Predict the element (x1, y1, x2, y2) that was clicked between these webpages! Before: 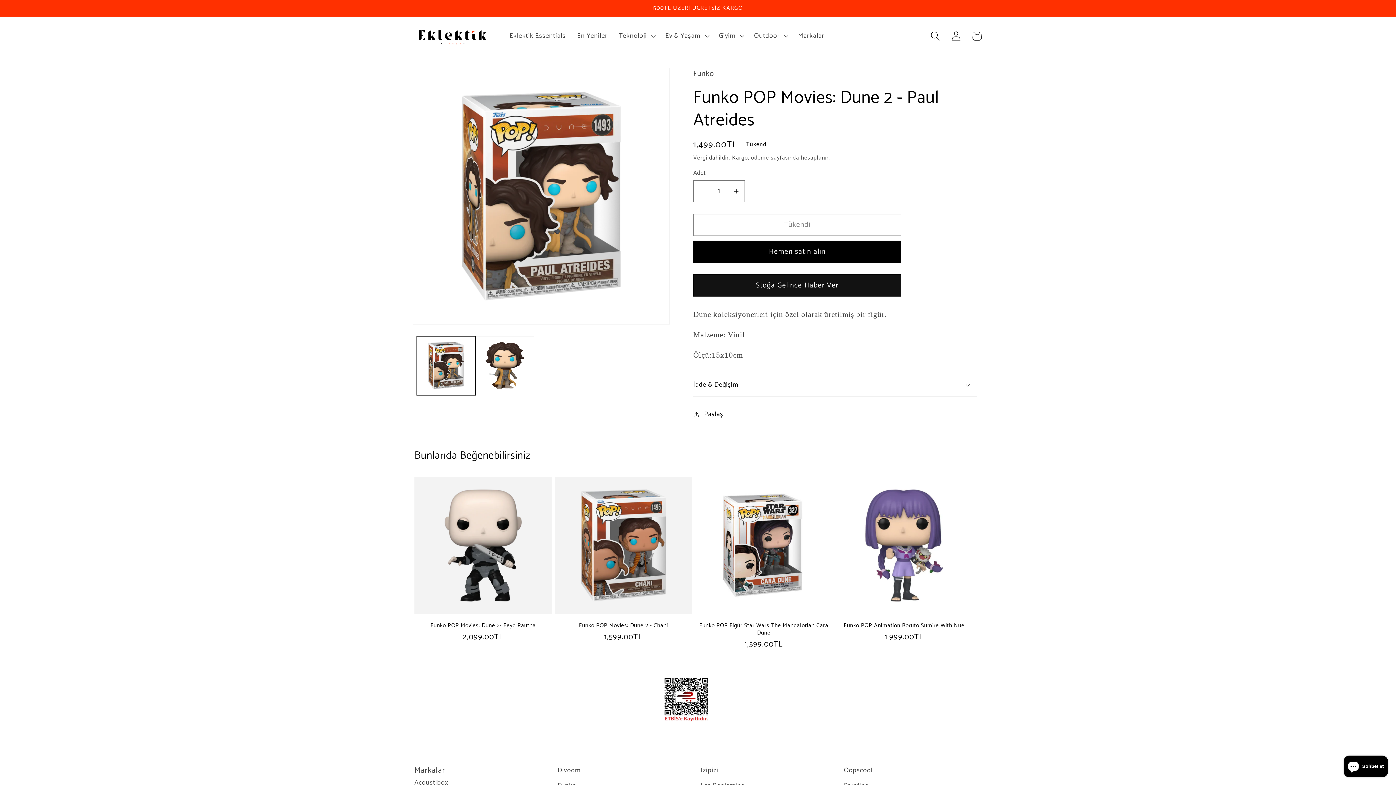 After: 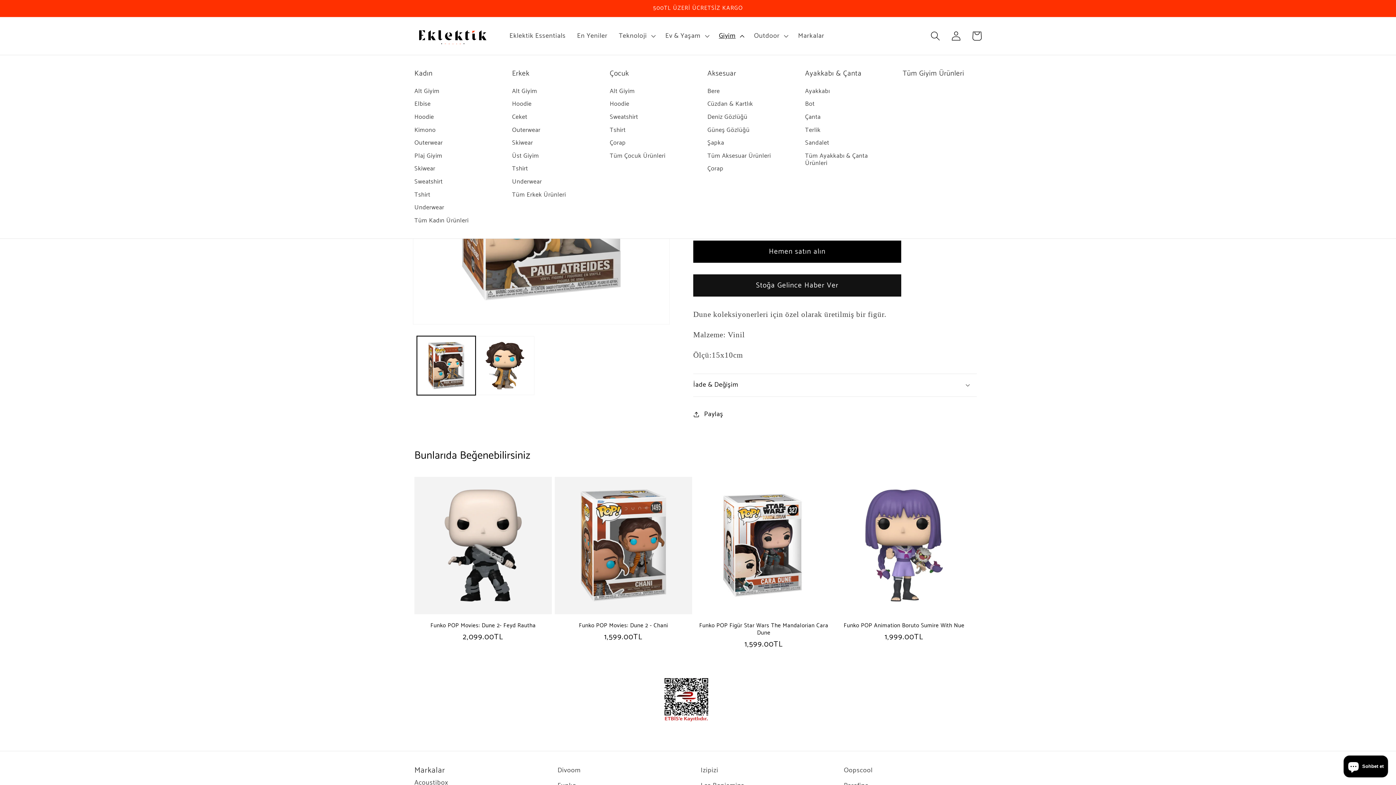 Action: label: Giyim bbox: (713, 26, 748, 45)